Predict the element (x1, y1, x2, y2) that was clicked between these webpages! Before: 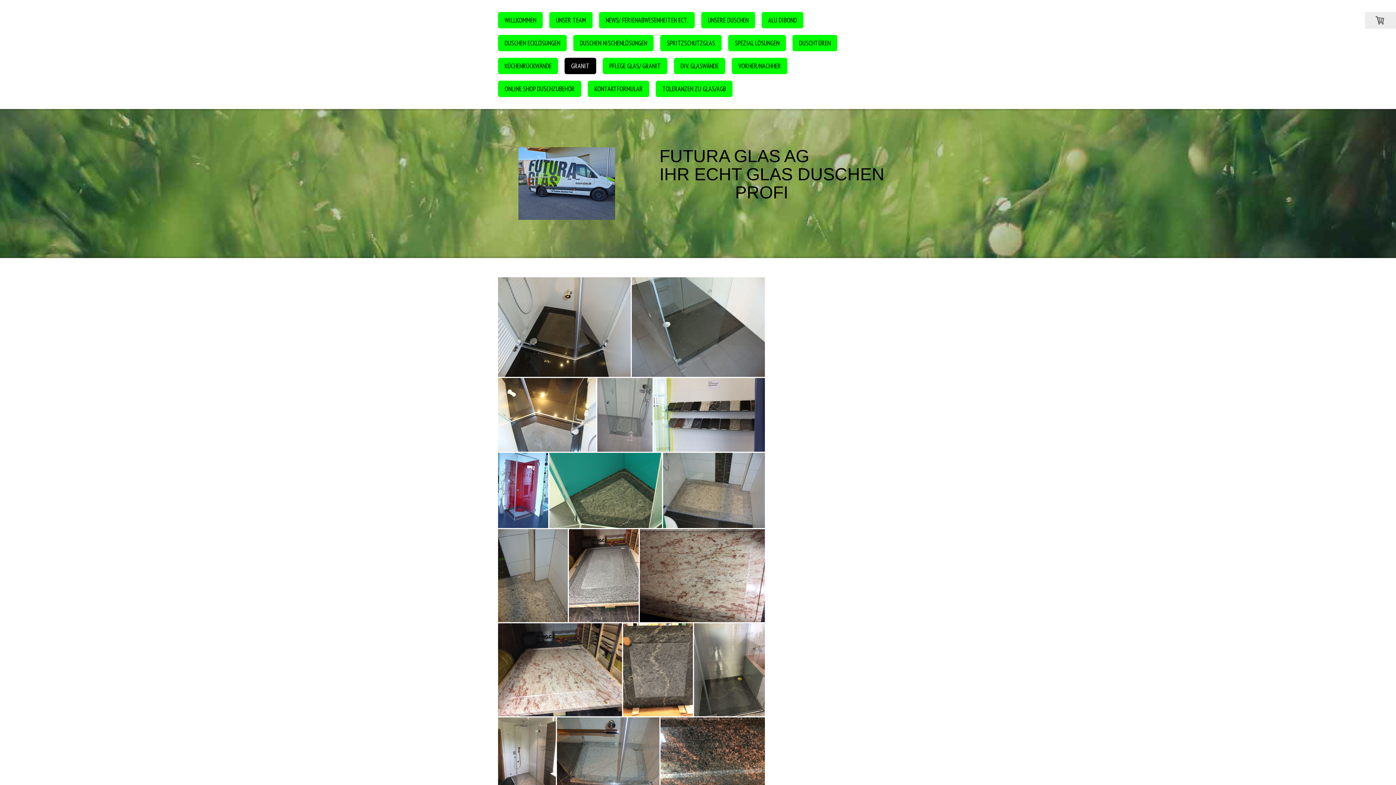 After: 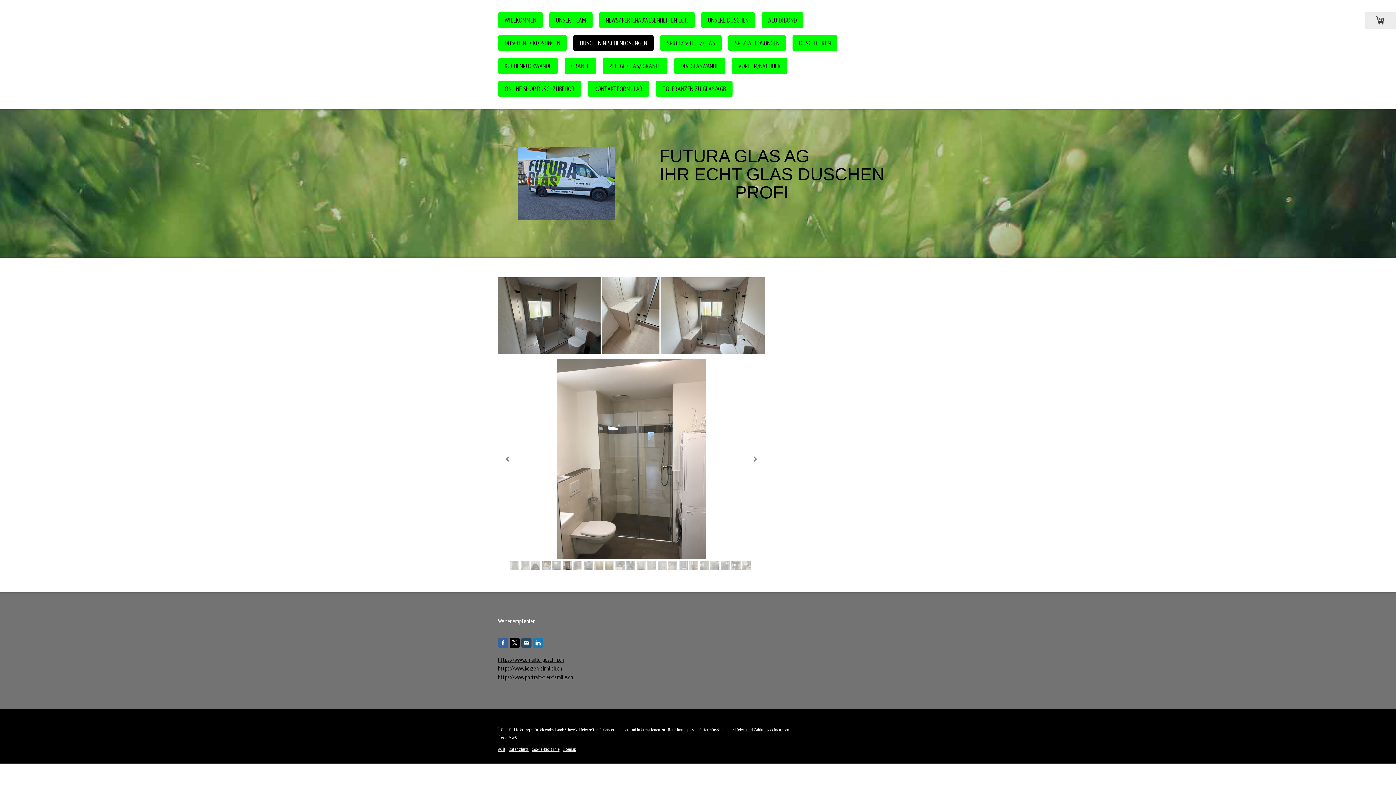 Action: label: DUSCHEN NISCHENLÖSUNGEN bbox: (573, 34, 653, 51)